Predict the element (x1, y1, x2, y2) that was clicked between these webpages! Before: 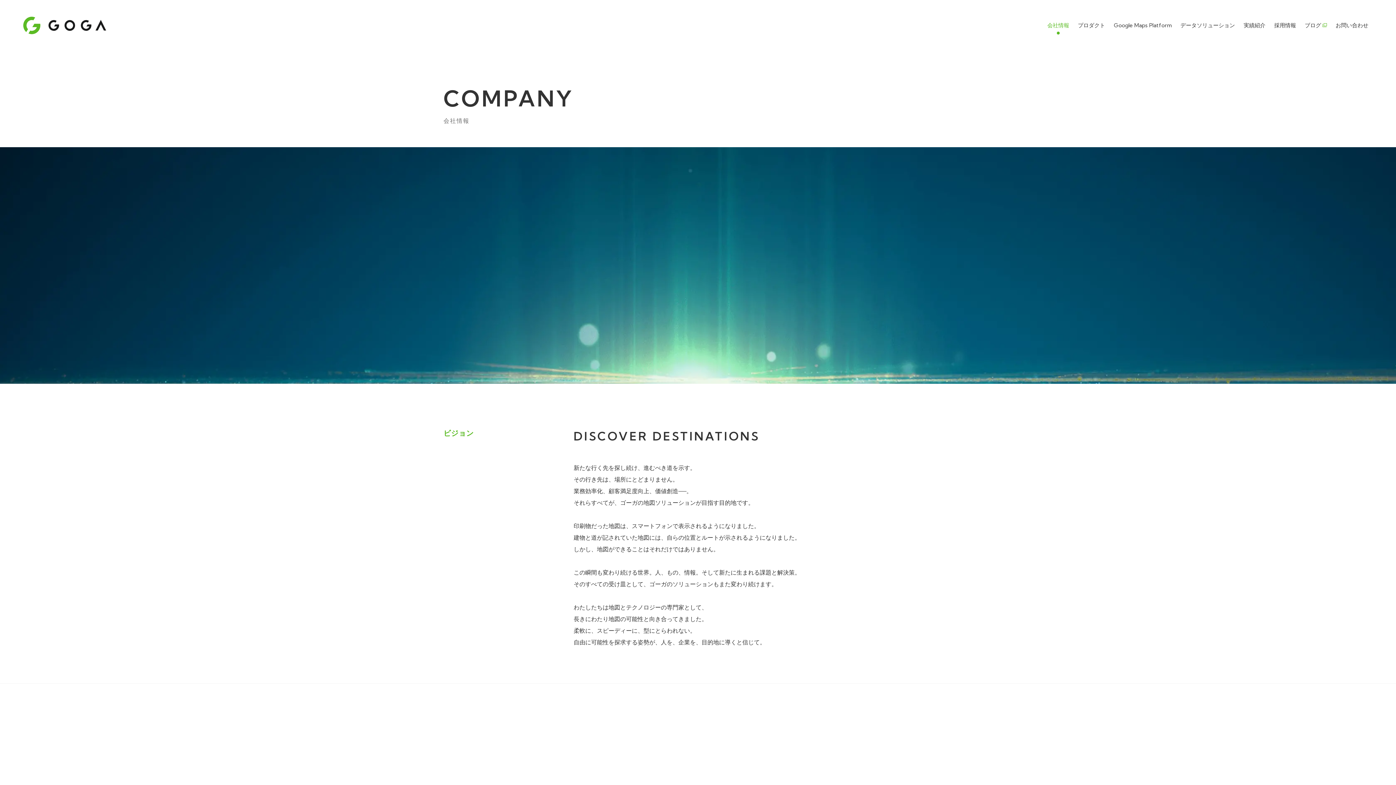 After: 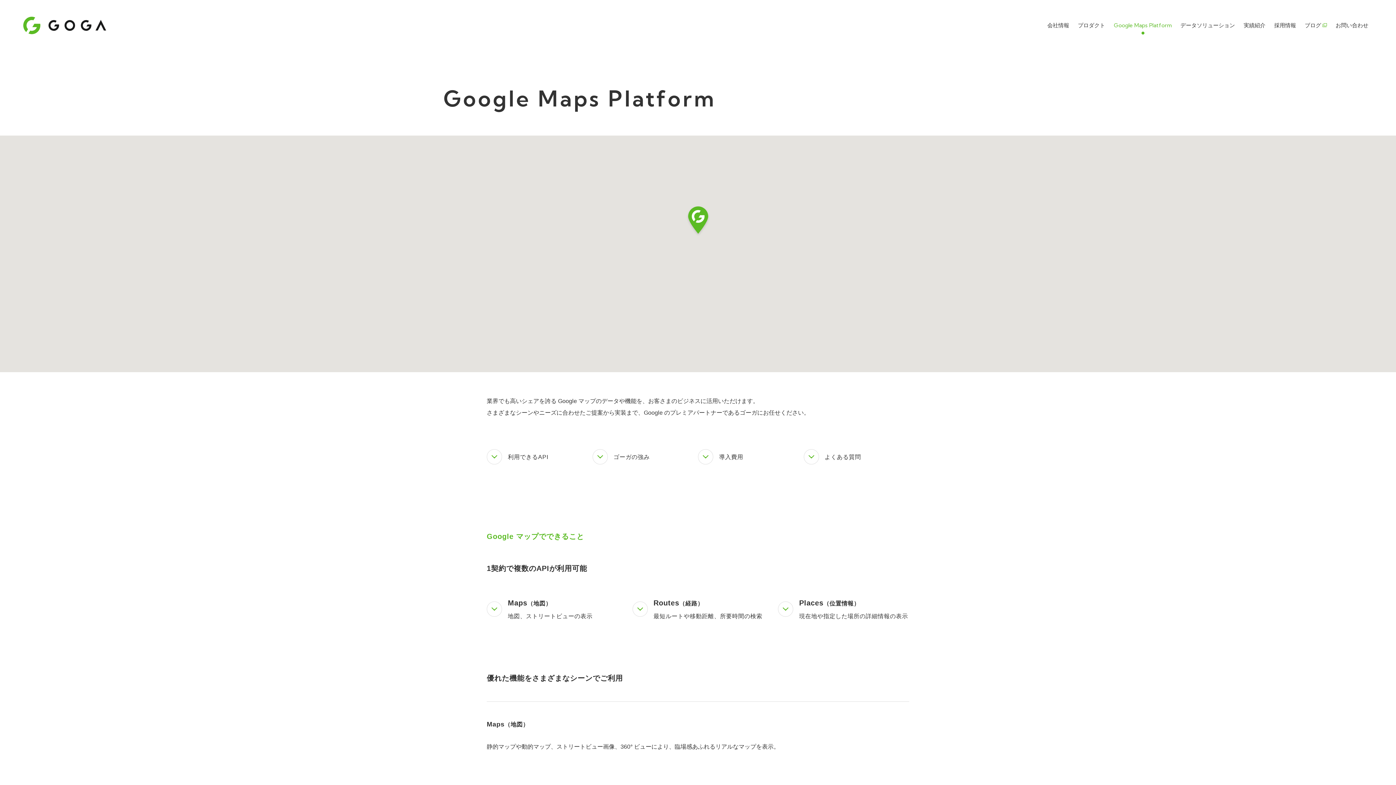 Action: label: Google Maps Platform bbox: (1109, 15, 1176, 35)